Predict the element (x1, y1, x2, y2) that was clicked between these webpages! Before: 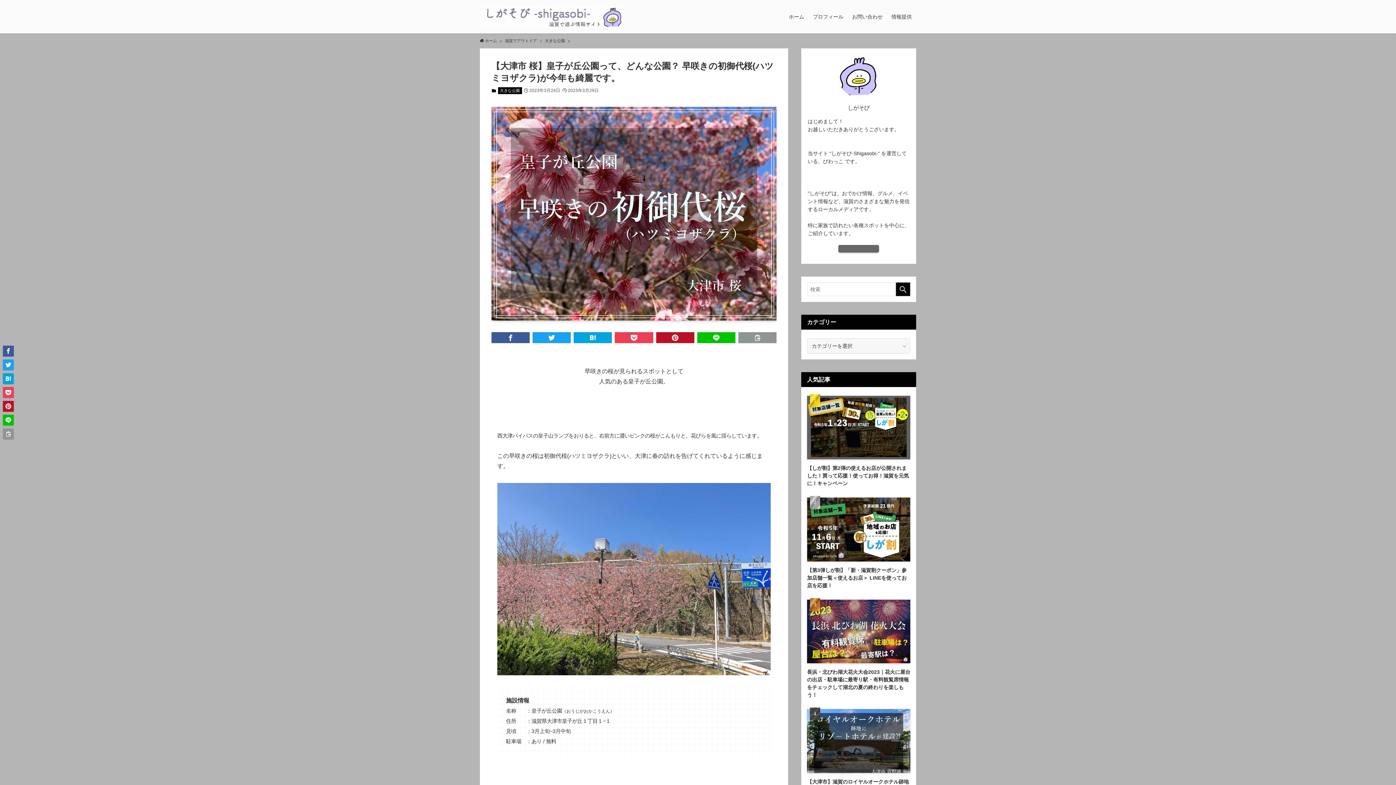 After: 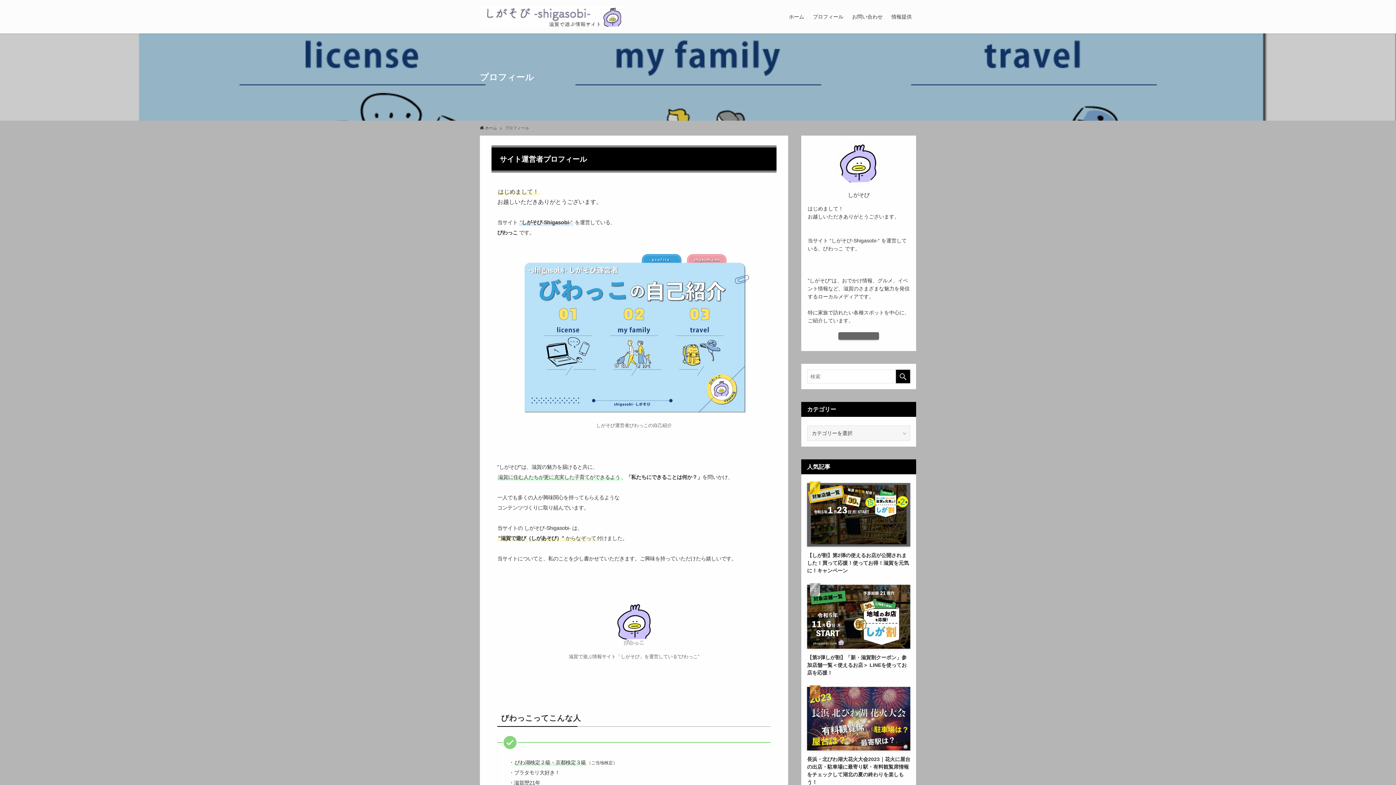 Action: bbox: (838, 244, 879, 252)